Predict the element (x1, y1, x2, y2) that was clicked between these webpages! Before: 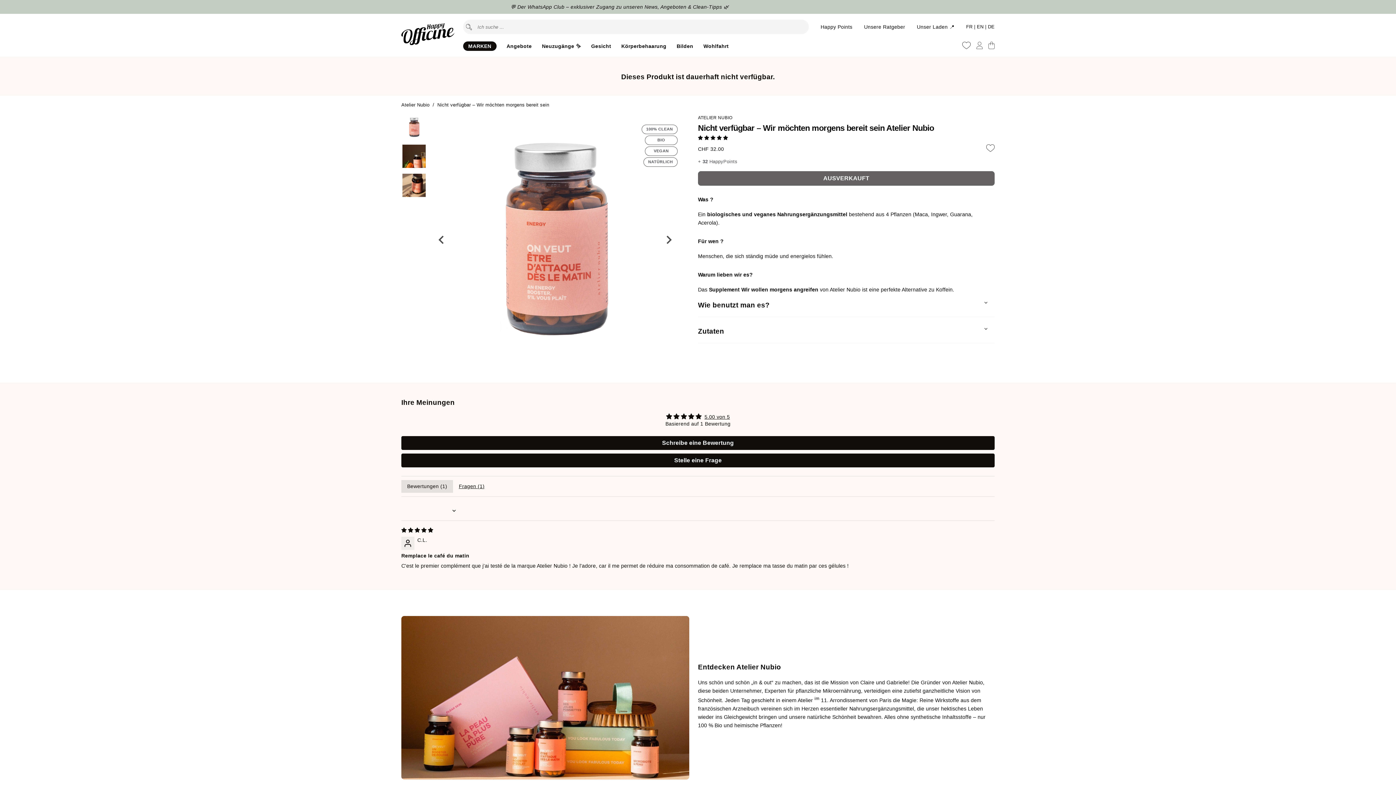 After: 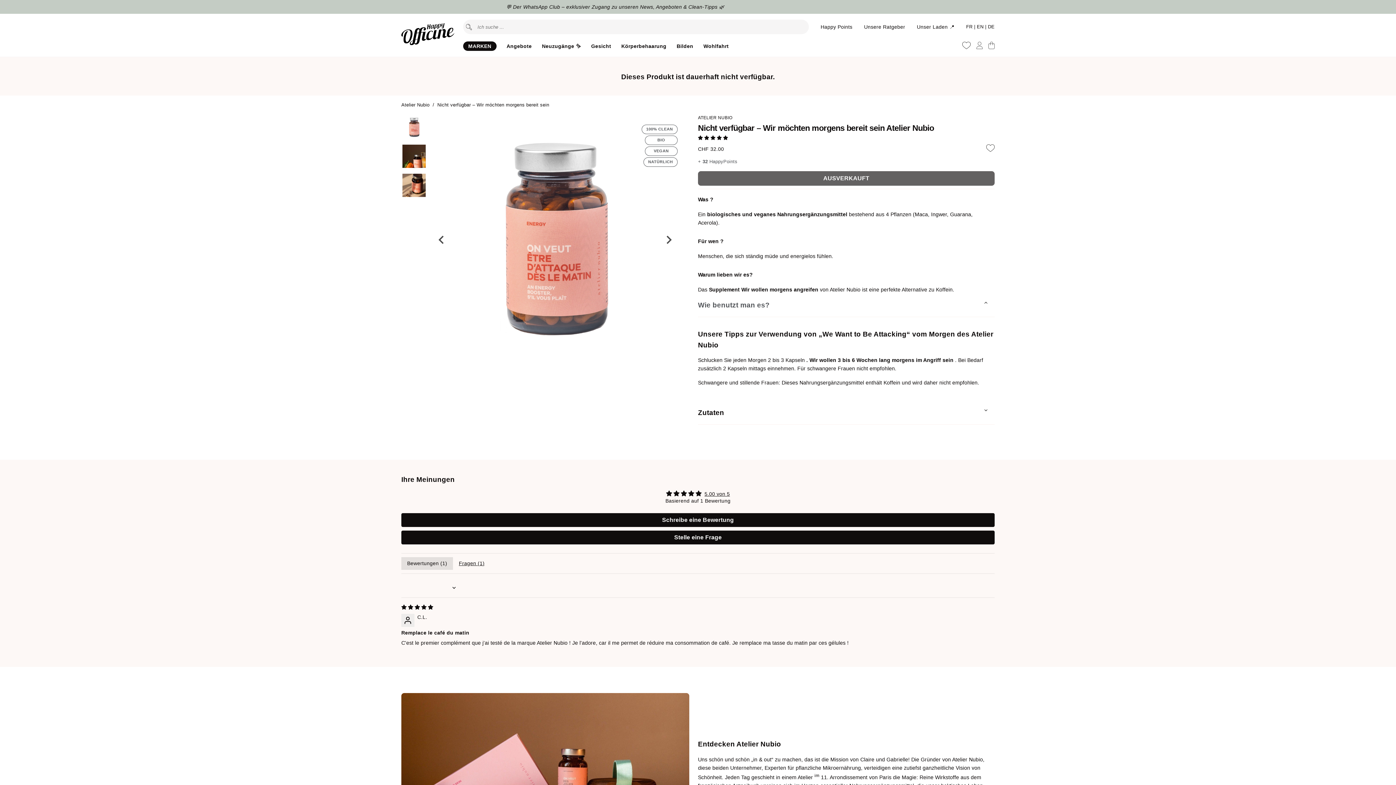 Action: label: Wie benutzt man es? bbox: (698, 301, 769, 309)